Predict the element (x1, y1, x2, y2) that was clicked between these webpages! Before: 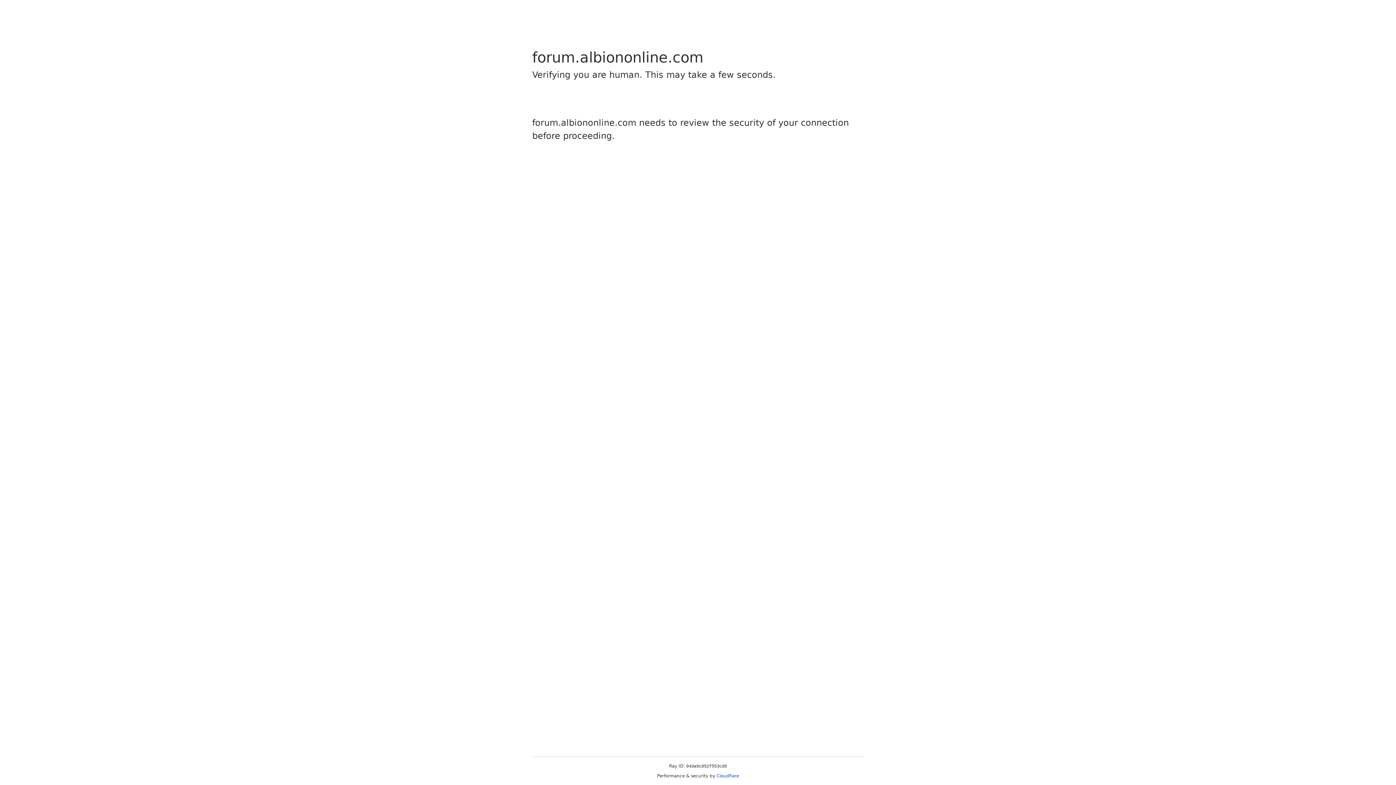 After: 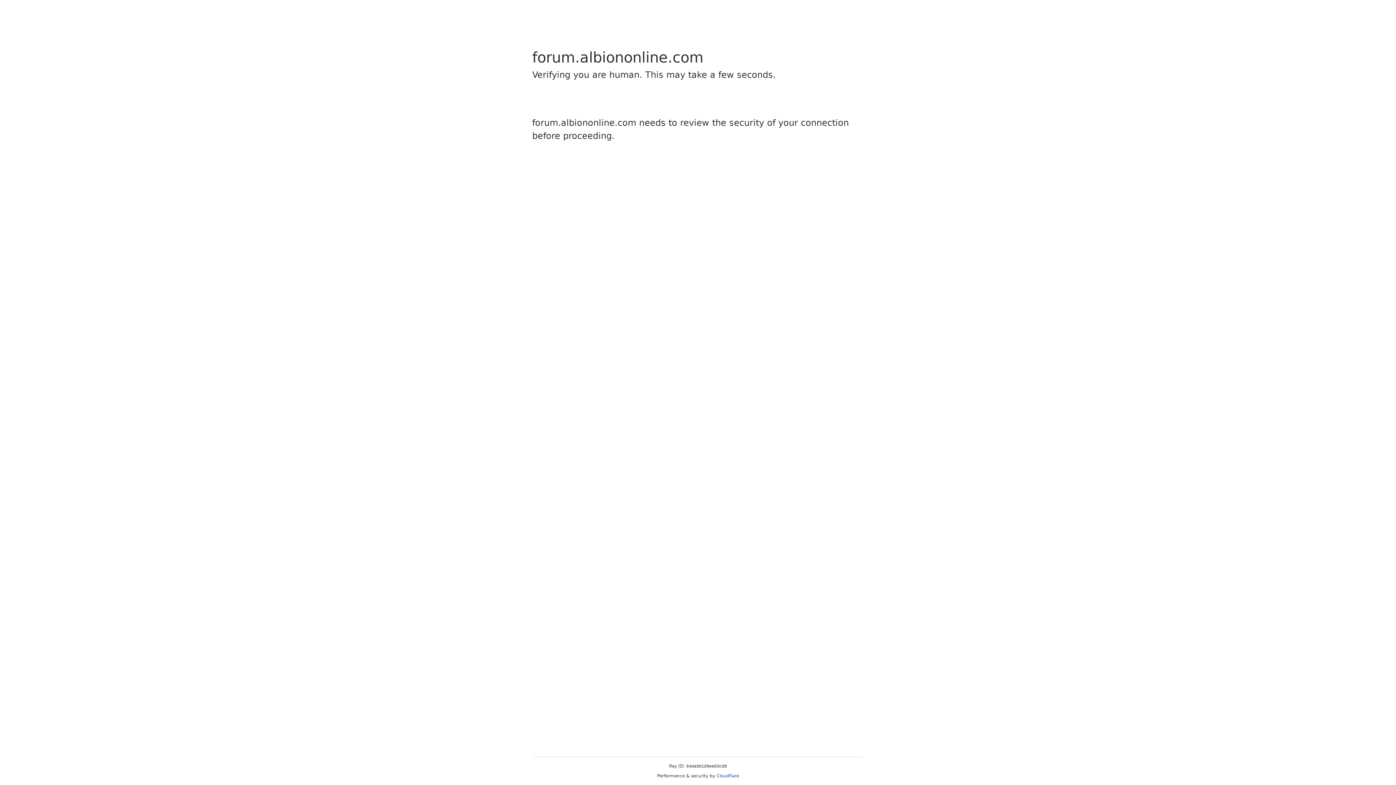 Action: bbox: (716, 773, 739, 778) label: Cloudflare